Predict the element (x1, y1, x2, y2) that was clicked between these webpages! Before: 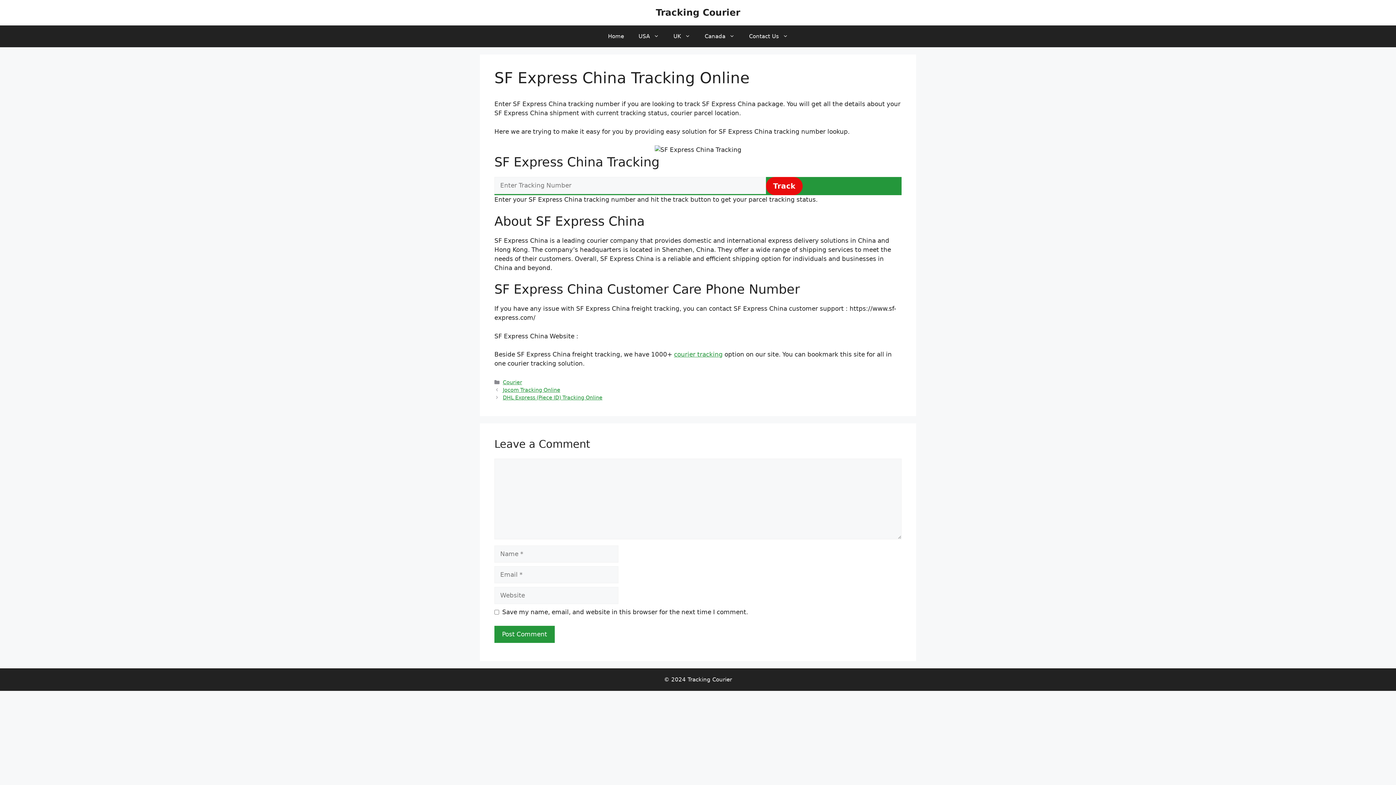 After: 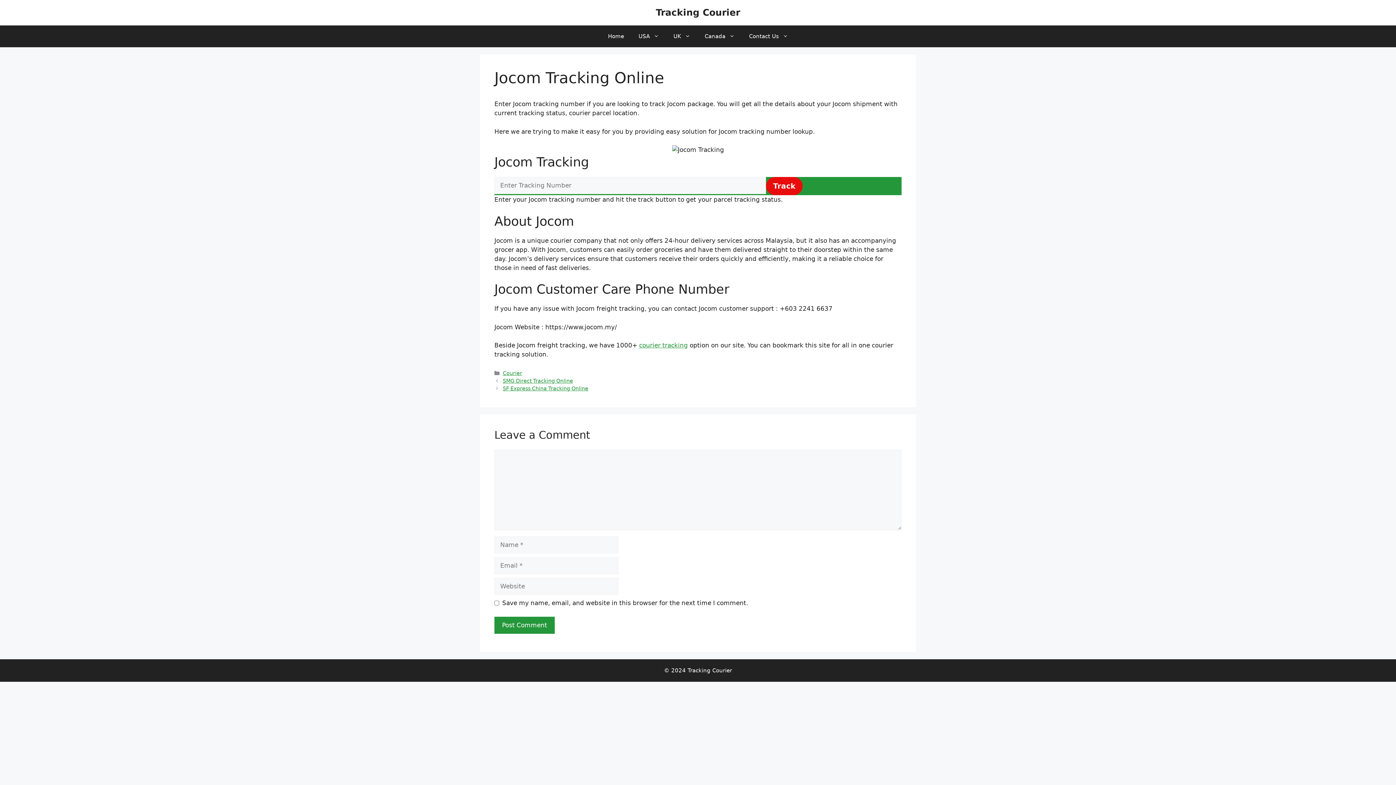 Action: label: Jocom Tracking Online bbox: (502, 387, 560, 393)